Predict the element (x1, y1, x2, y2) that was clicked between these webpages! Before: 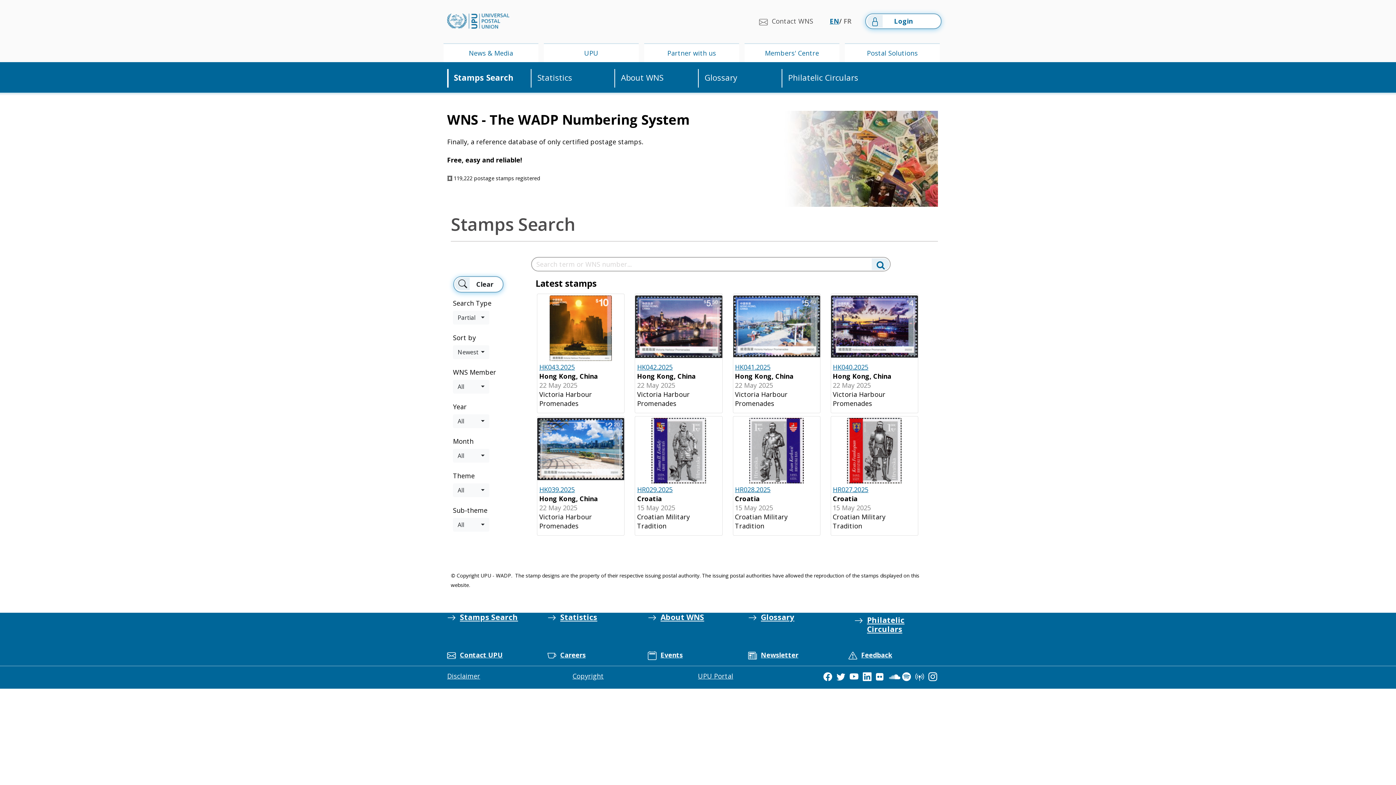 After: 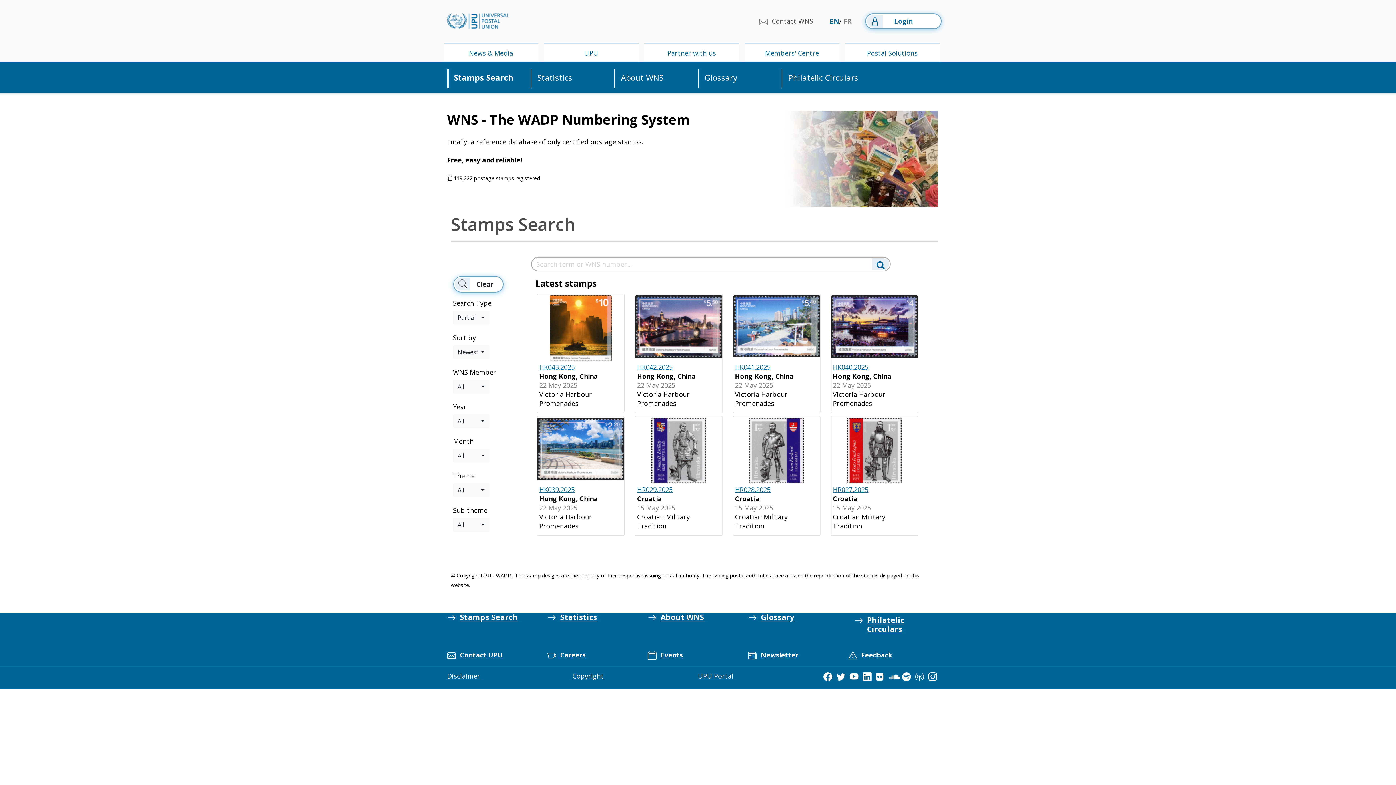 Action: label: Clear bbox: (453, 276, 503, 292)